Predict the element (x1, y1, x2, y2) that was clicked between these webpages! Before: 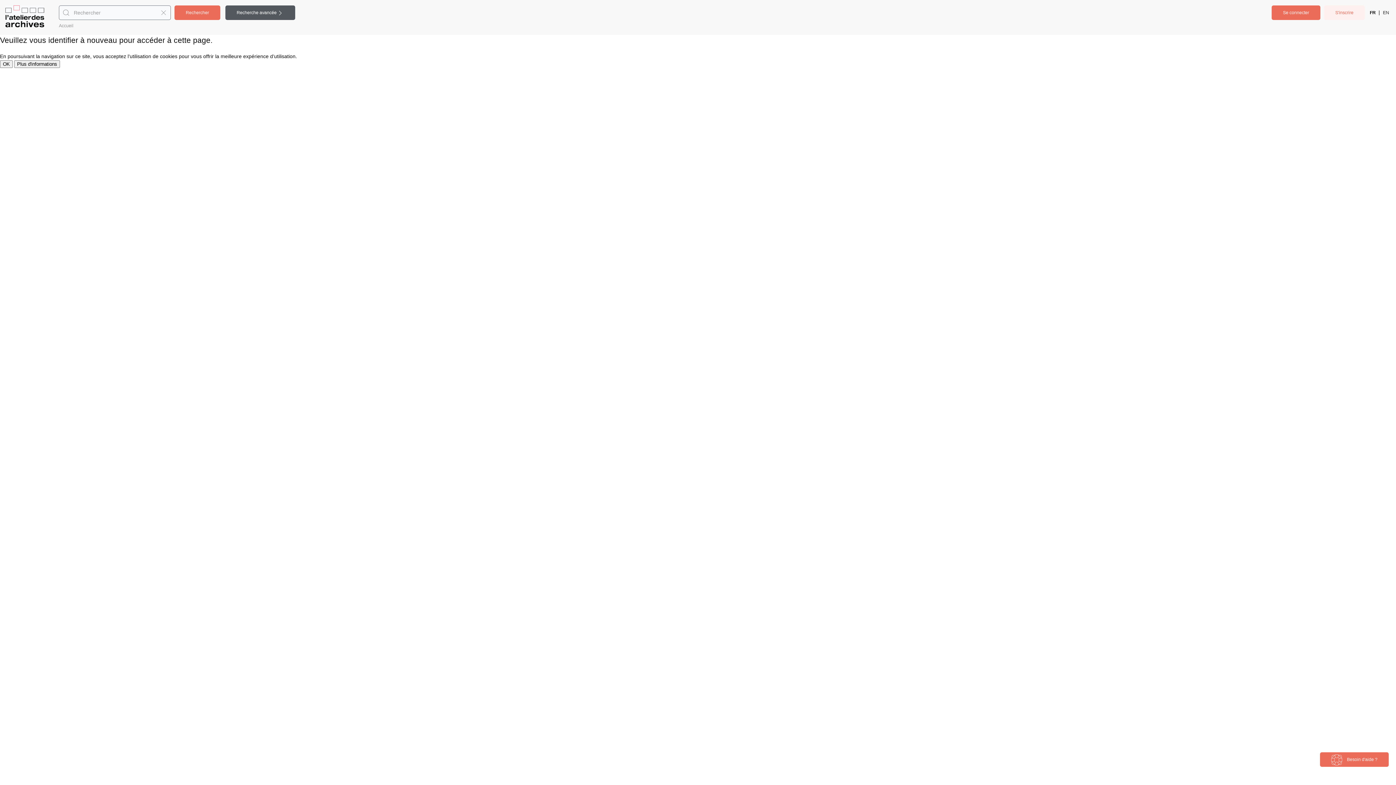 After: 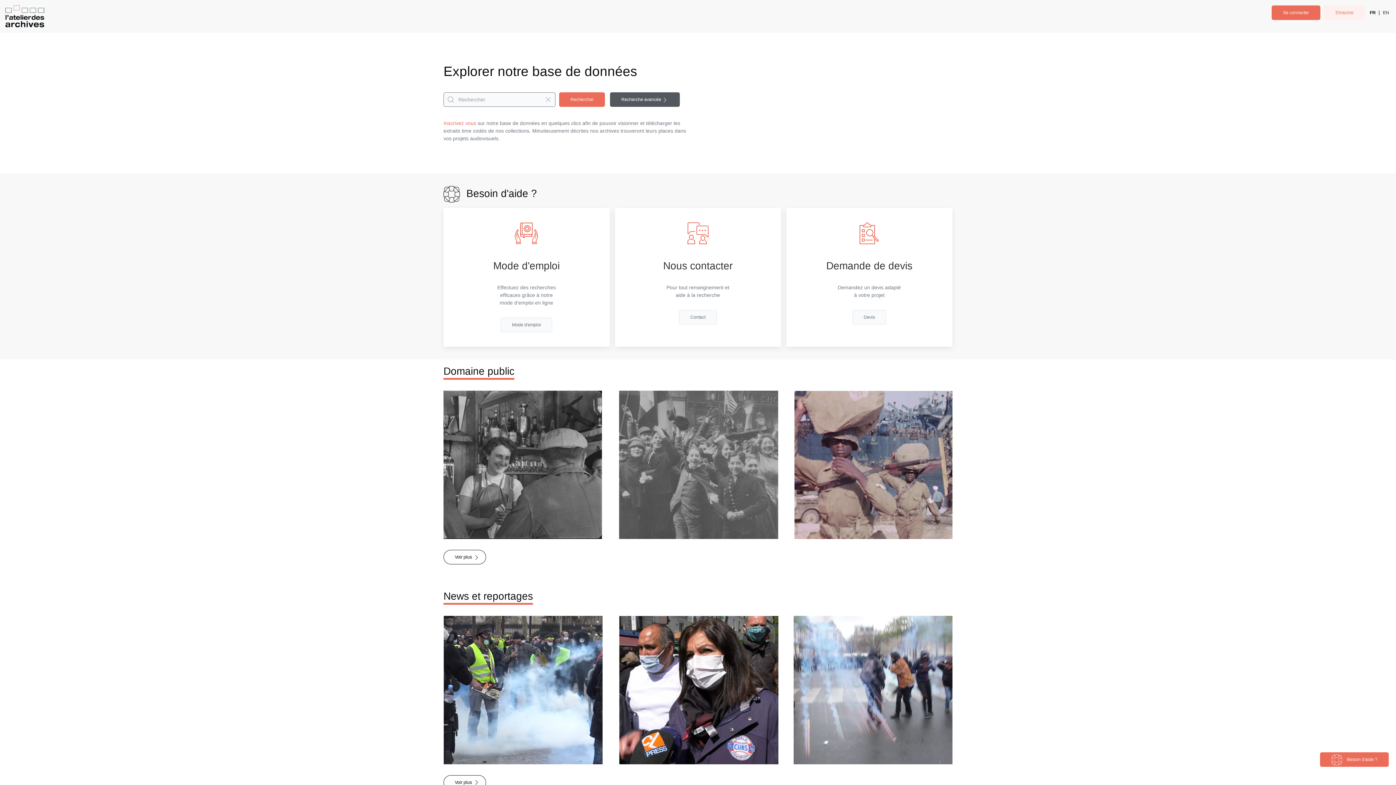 Action: label: FR bbox: (1368, 5, 1377, 20)